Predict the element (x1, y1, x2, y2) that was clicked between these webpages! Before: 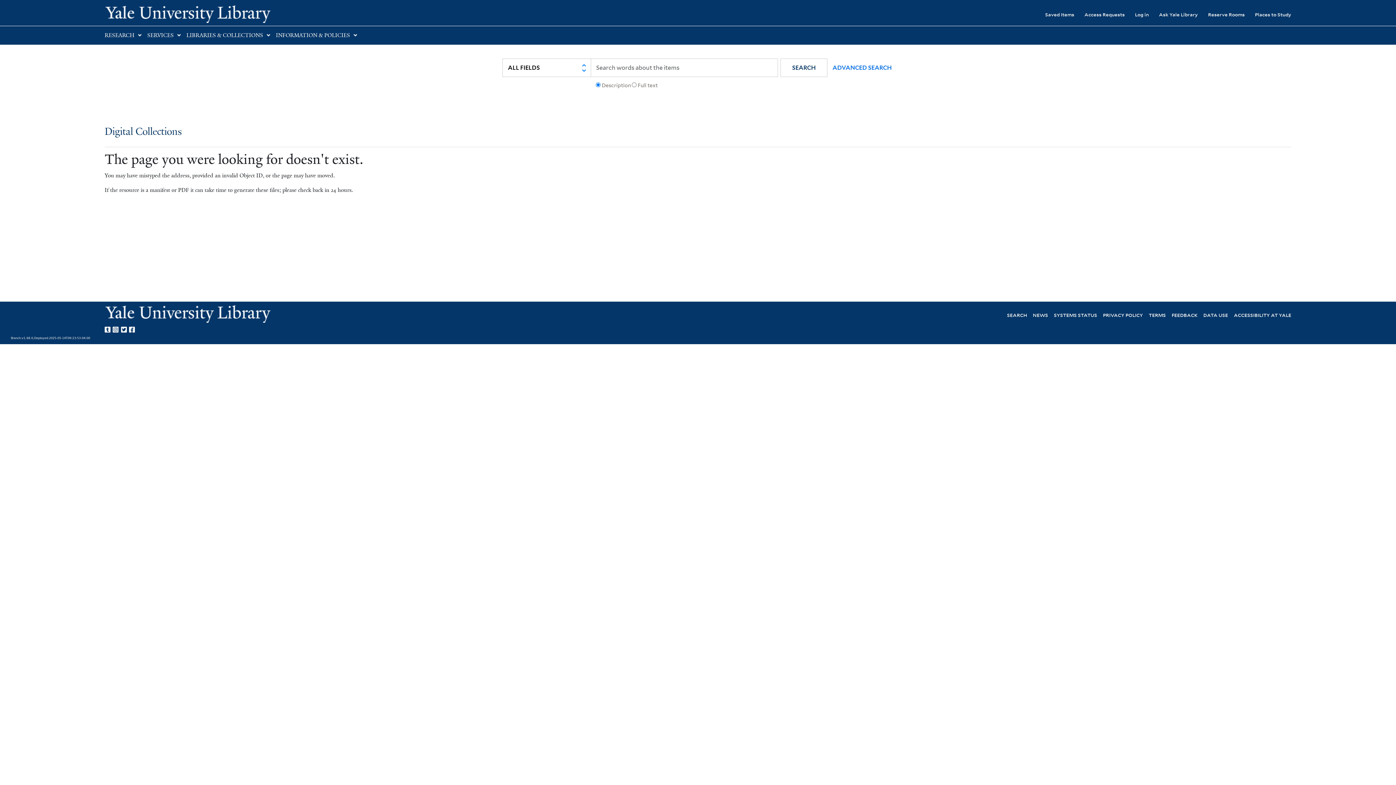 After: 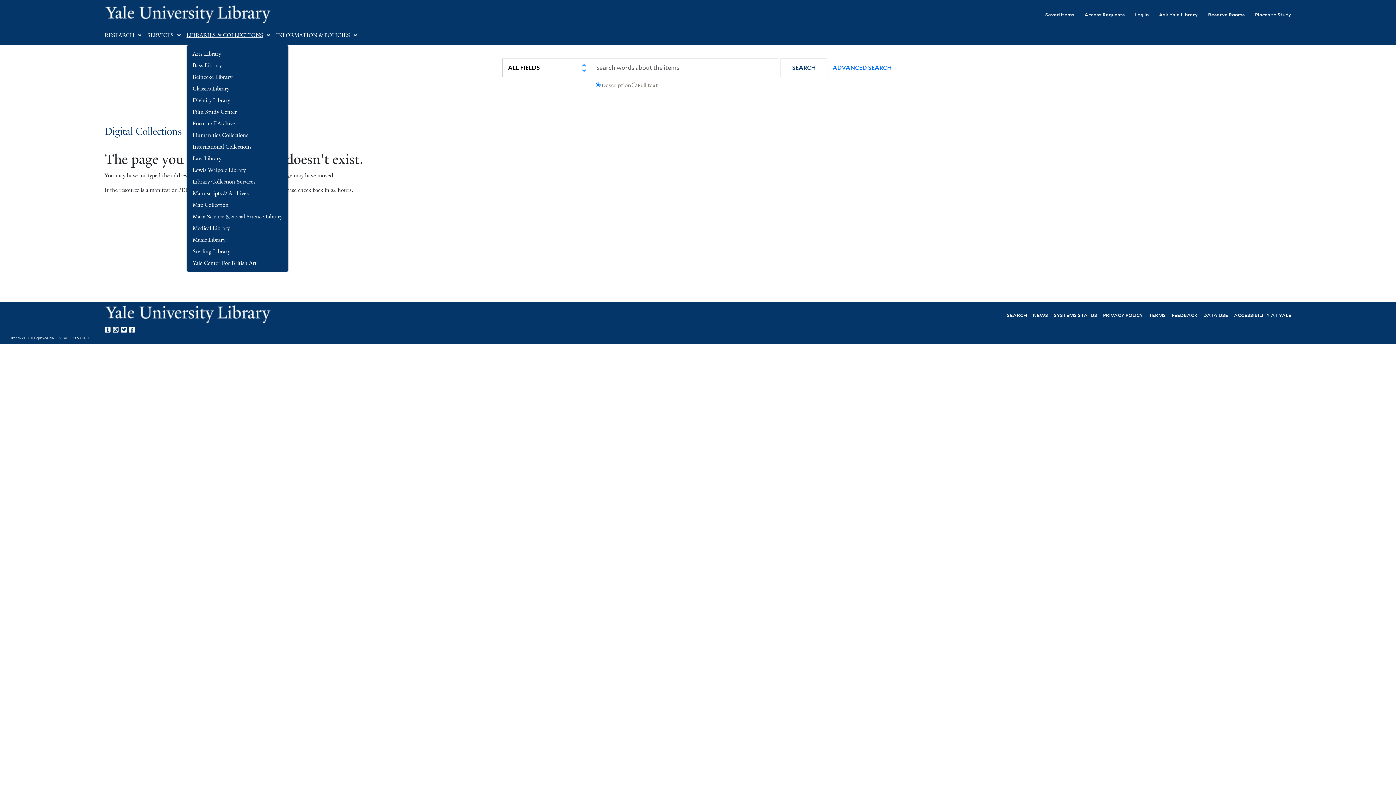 Action: bbox: (186, 32, 263, 38) label: LIBRARIES & COLLECTIONS